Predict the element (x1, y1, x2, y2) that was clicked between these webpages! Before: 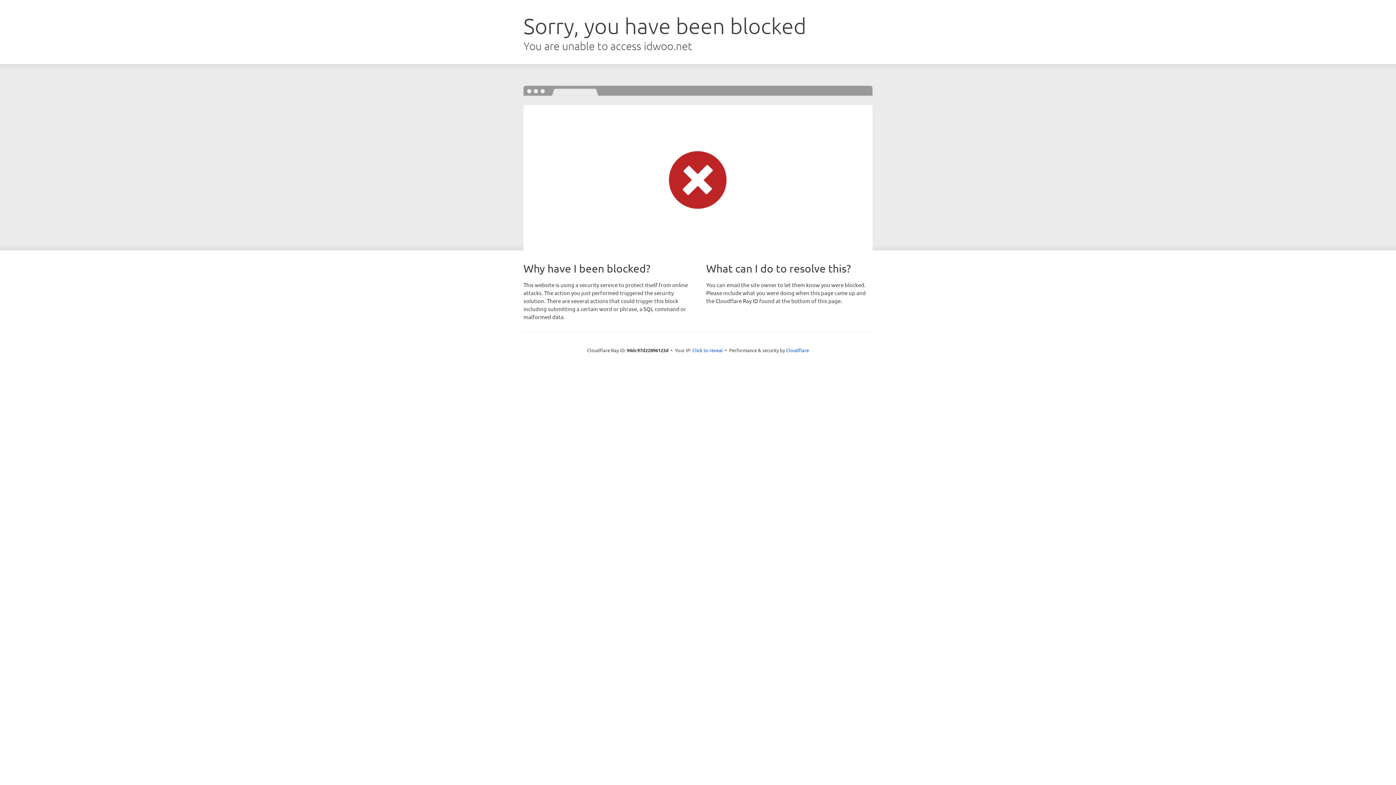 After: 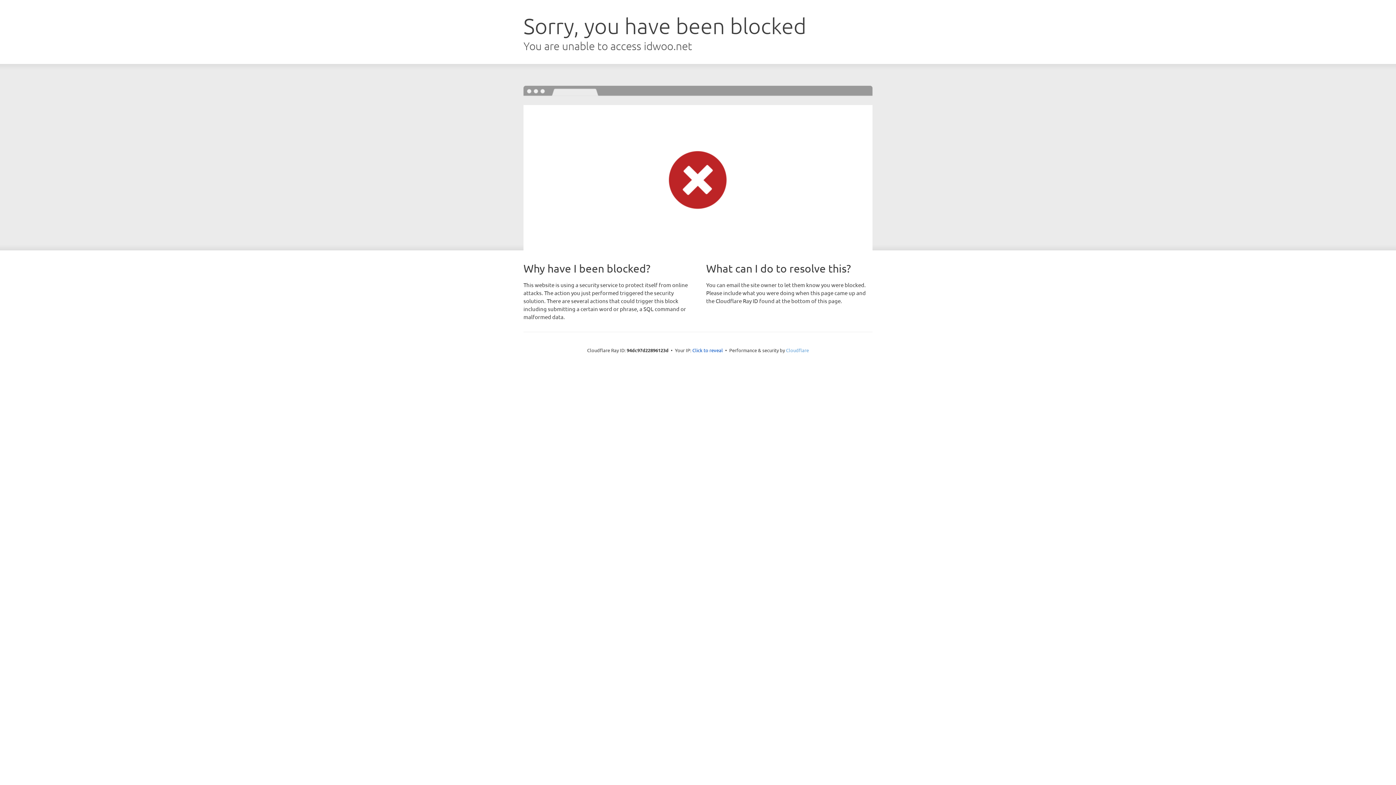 Action: label: Cloudflare bbox: (786, 347, 809, 353)